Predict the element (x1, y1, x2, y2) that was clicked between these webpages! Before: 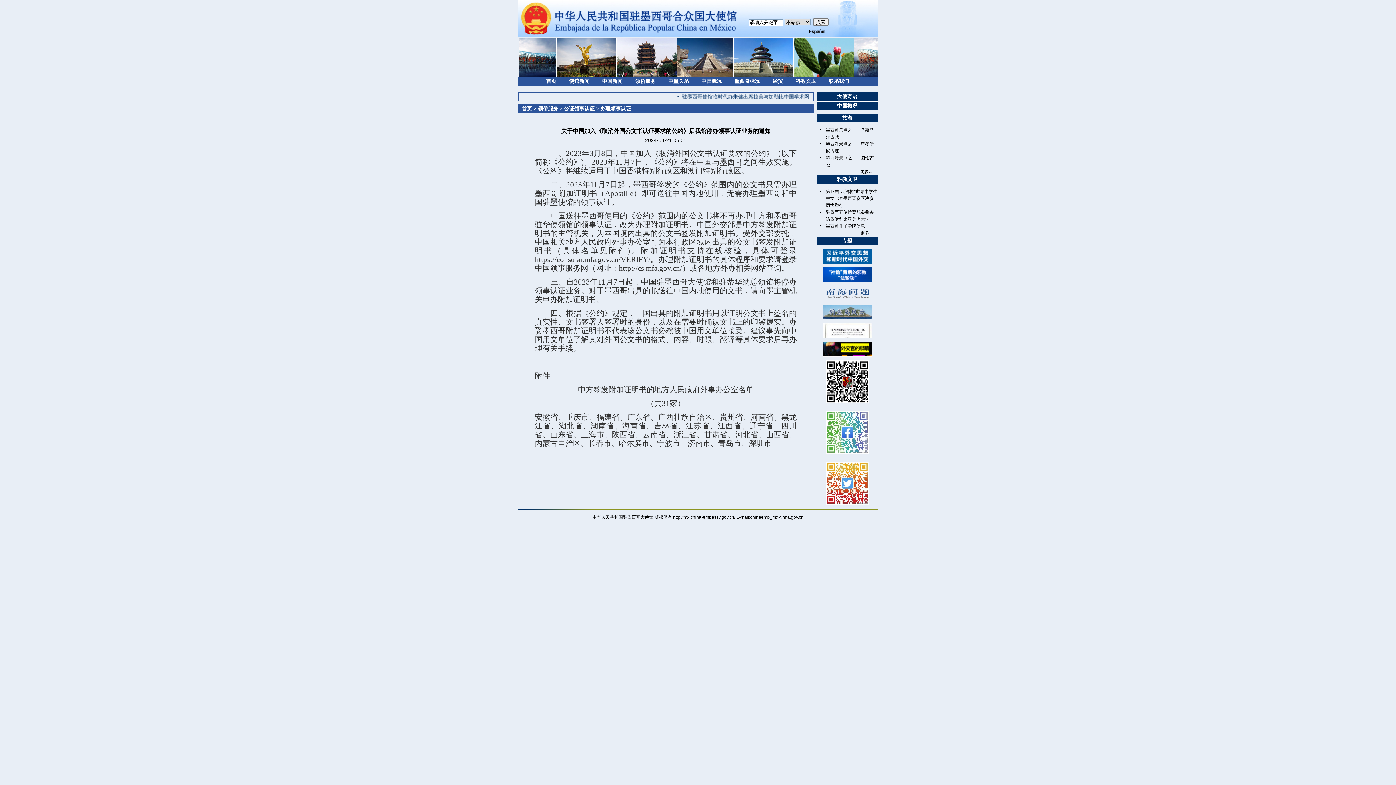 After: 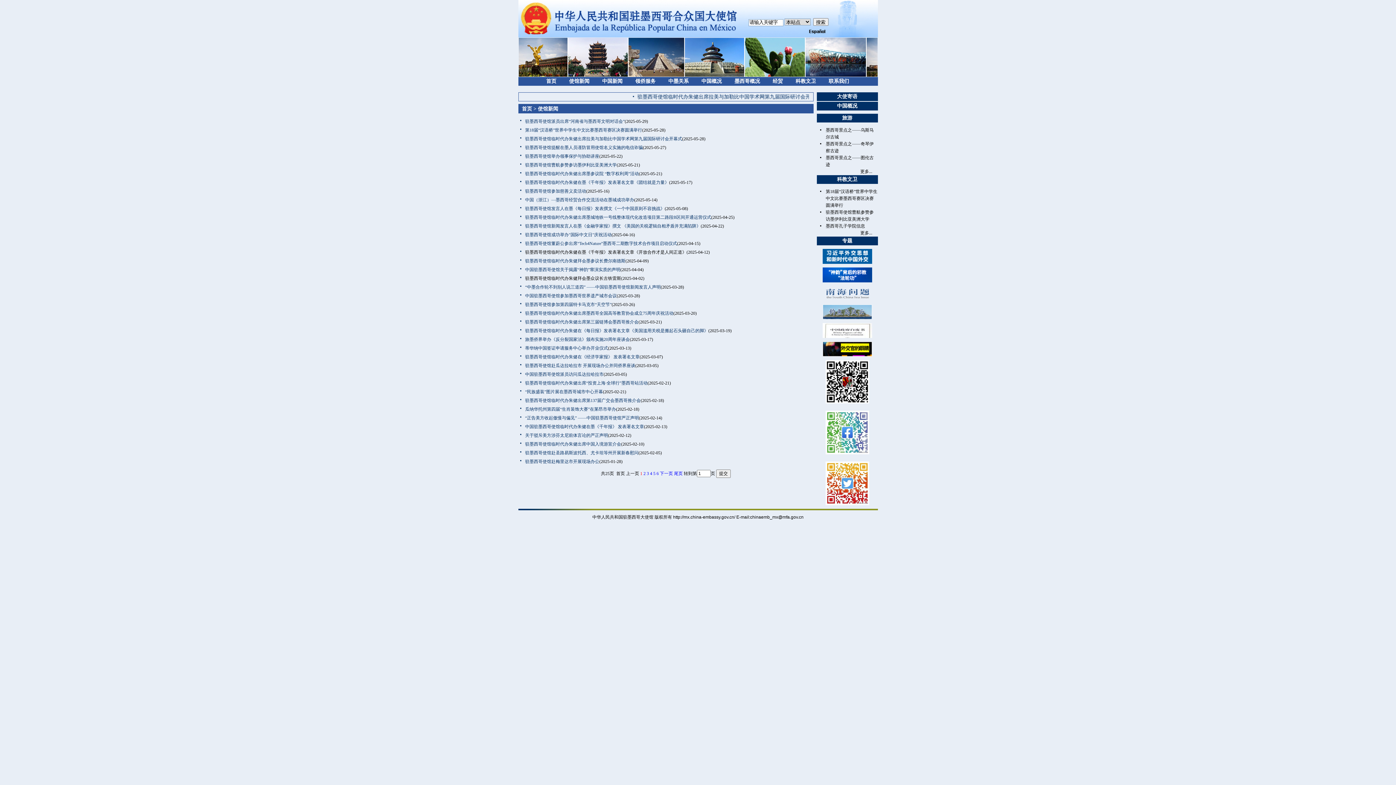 Action: label: 使馆新闻 bbox: (569, 78, 589, 84)